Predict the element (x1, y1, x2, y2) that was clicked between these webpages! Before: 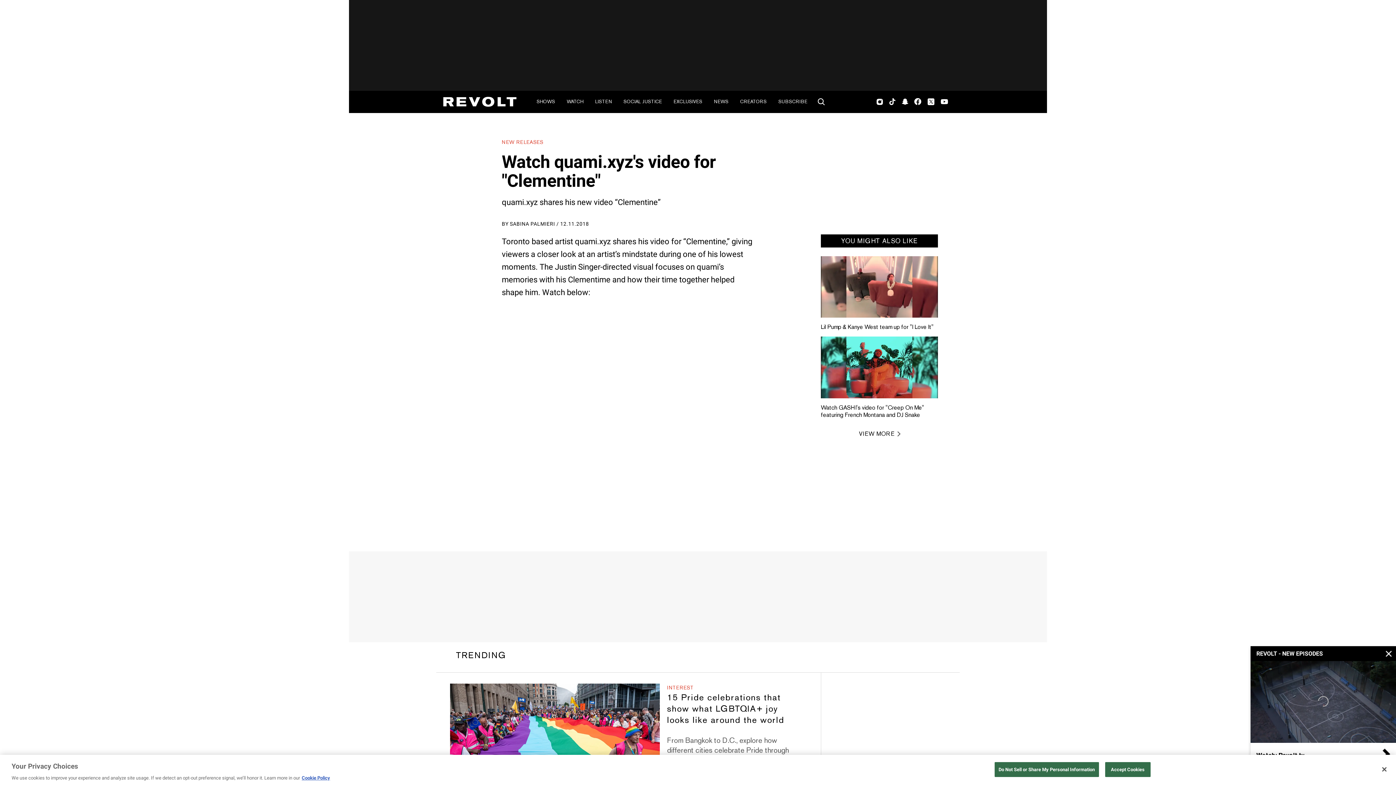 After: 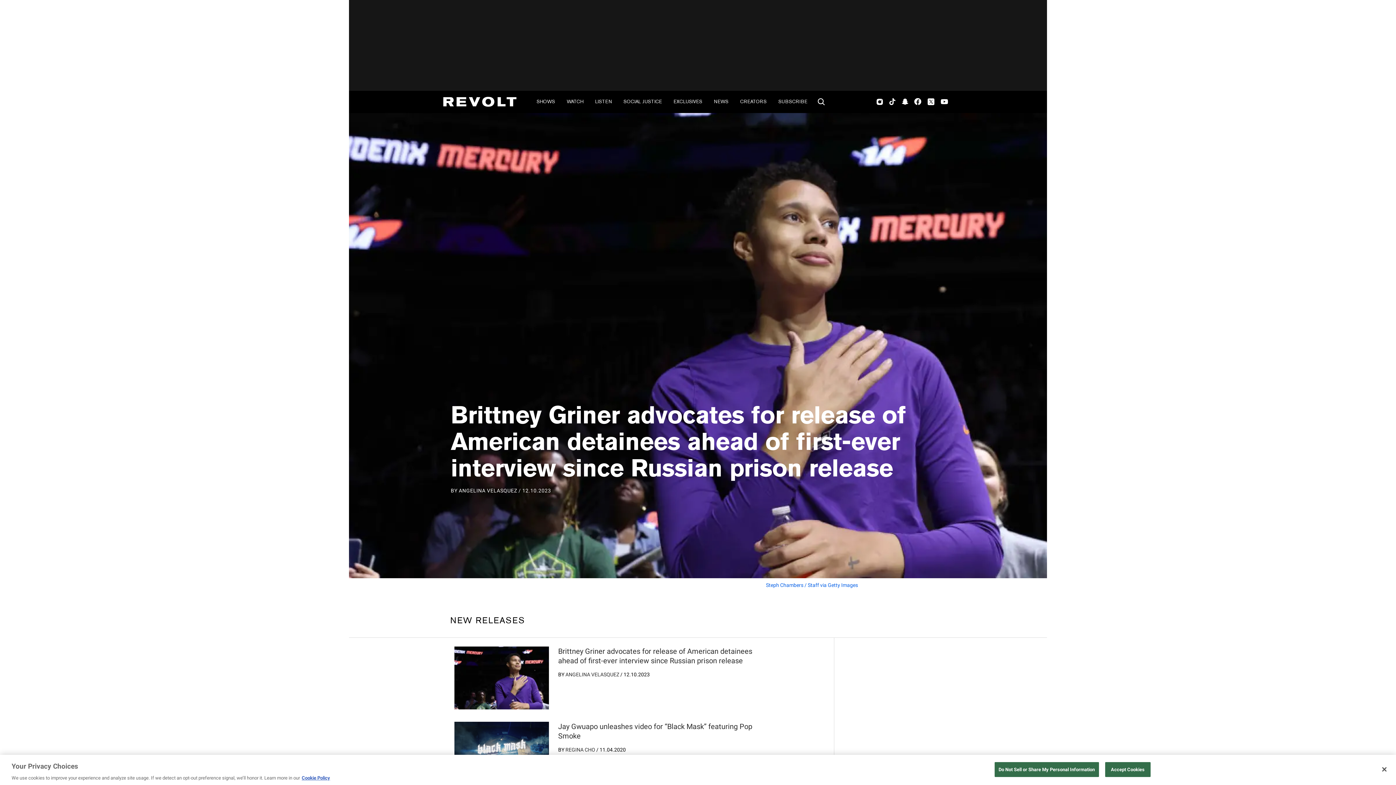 Action: bbox: (501, 138, 543, 145) label: NEW RELEASES